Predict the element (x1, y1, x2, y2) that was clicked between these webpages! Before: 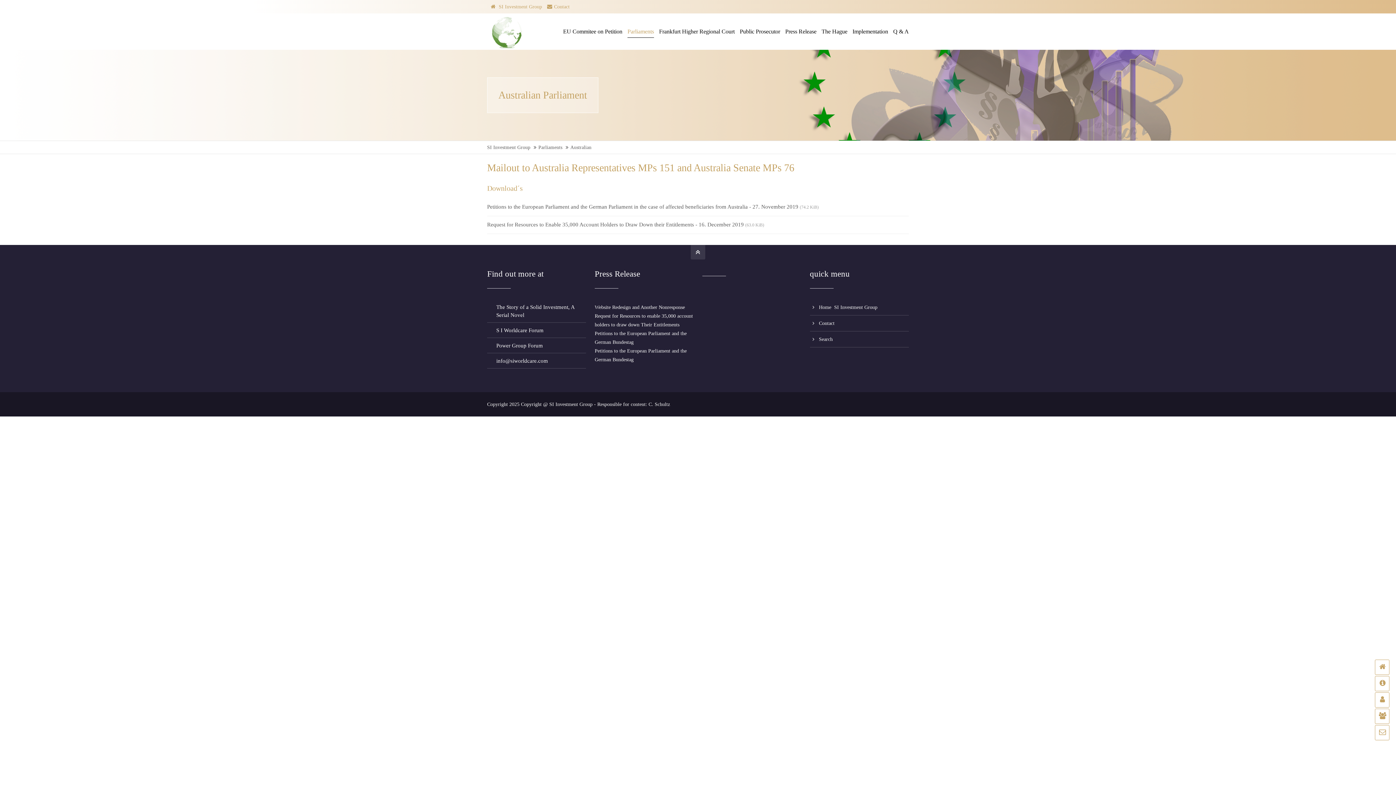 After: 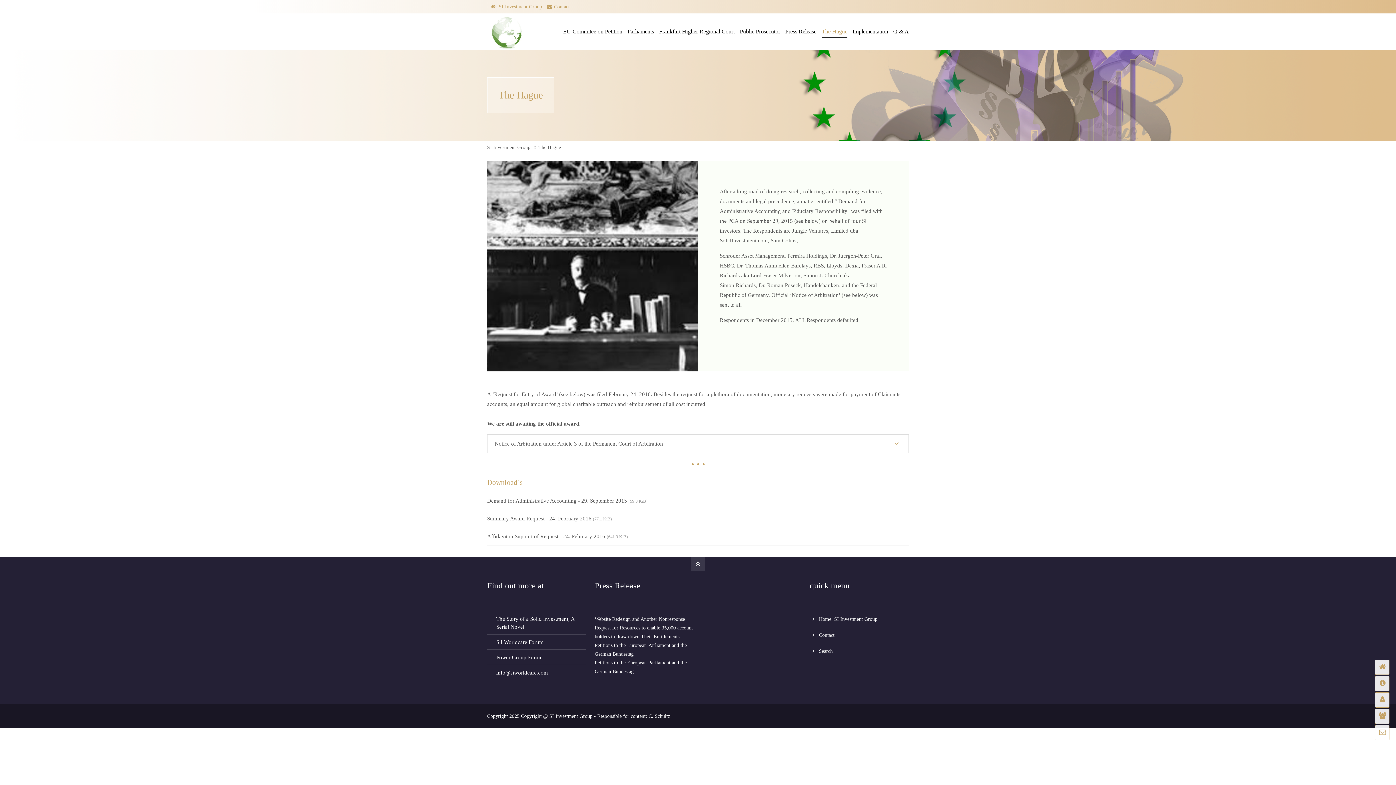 Action: bbox: (821, 13, 847, 49) label: The Hague